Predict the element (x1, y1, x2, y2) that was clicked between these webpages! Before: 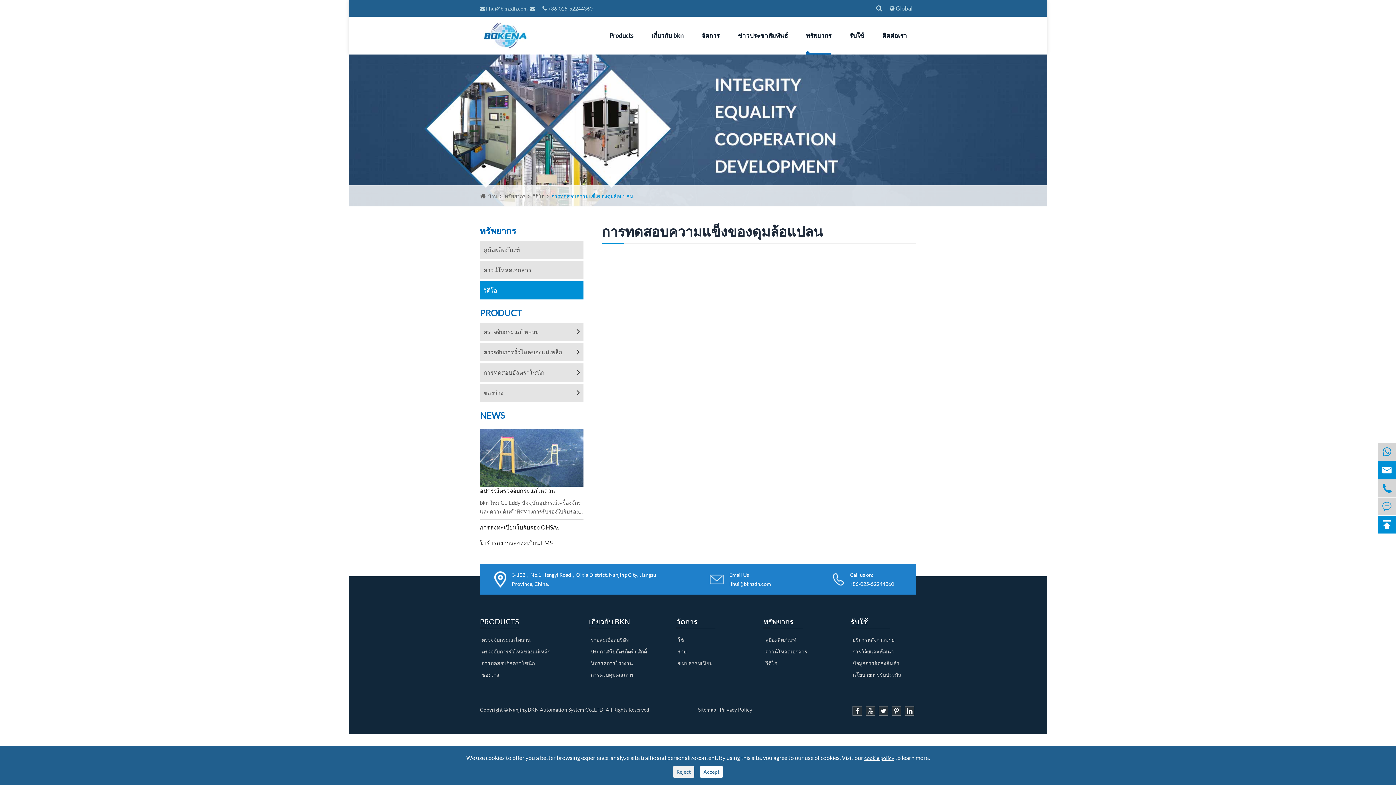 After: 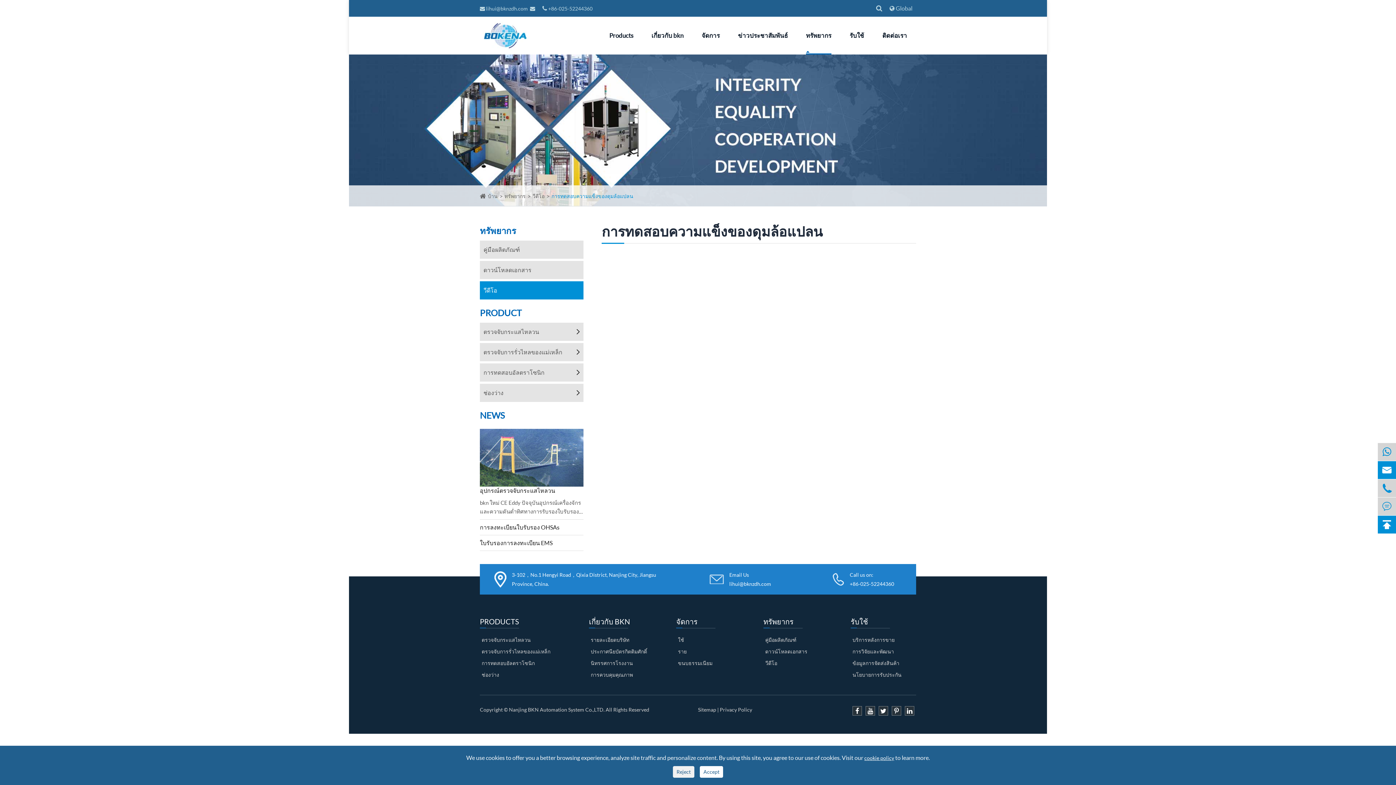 Action: bbox: (551, 193, 633, 199) label: การทดสอบความแข็งของดุมล้อแปลน